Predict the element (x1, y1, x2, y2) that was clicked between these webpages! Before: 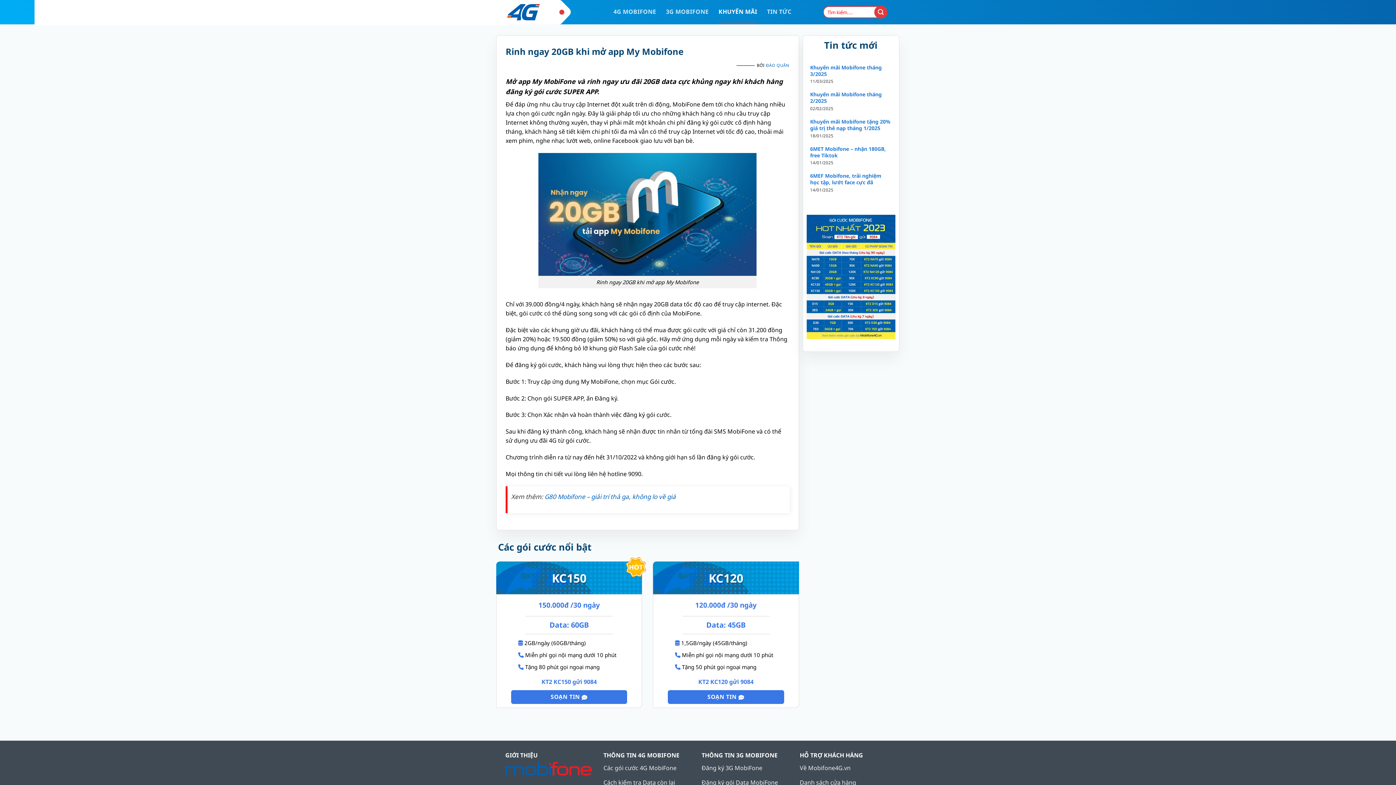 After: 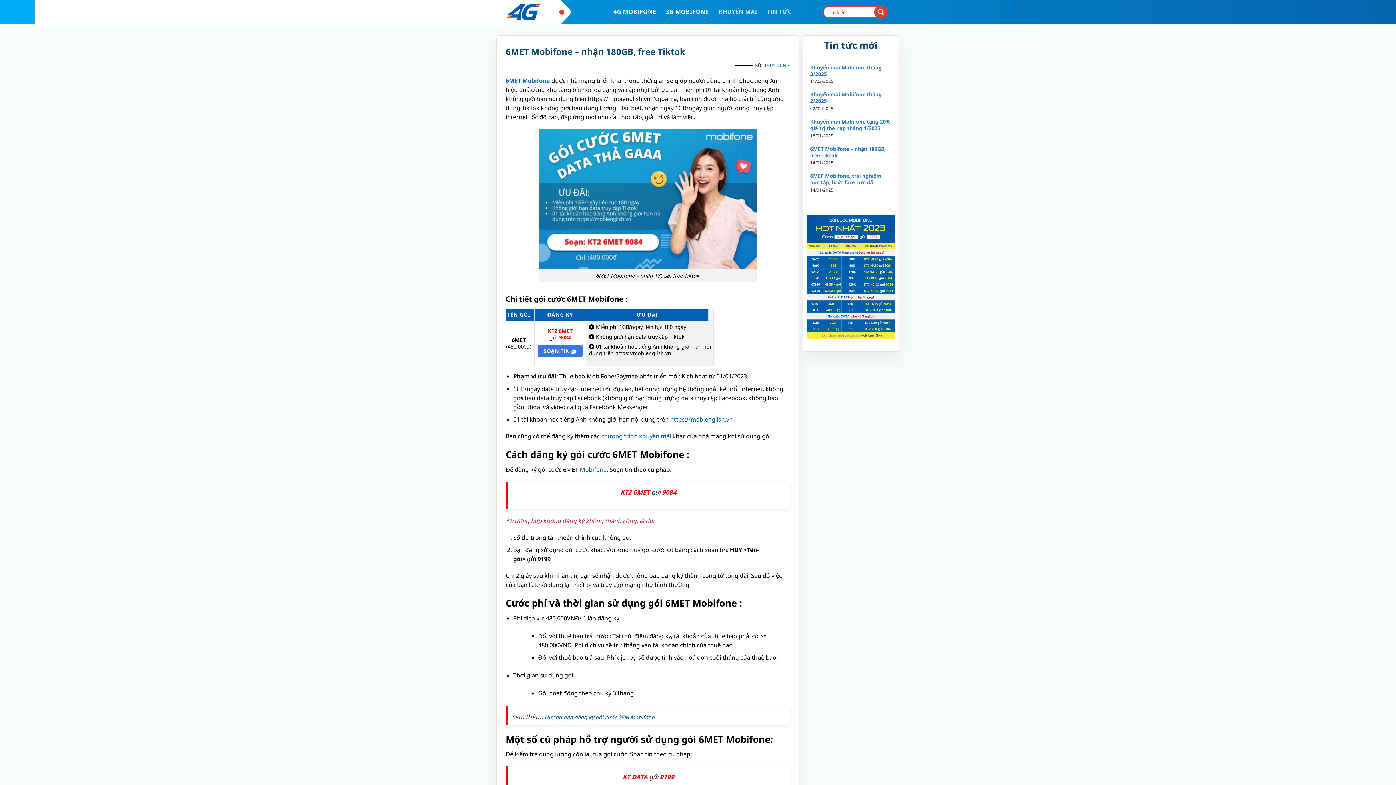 Action: label: 6MET Mobifone – nhận 180GB, free Tiktok bbox: (810, 145, 891, 158)